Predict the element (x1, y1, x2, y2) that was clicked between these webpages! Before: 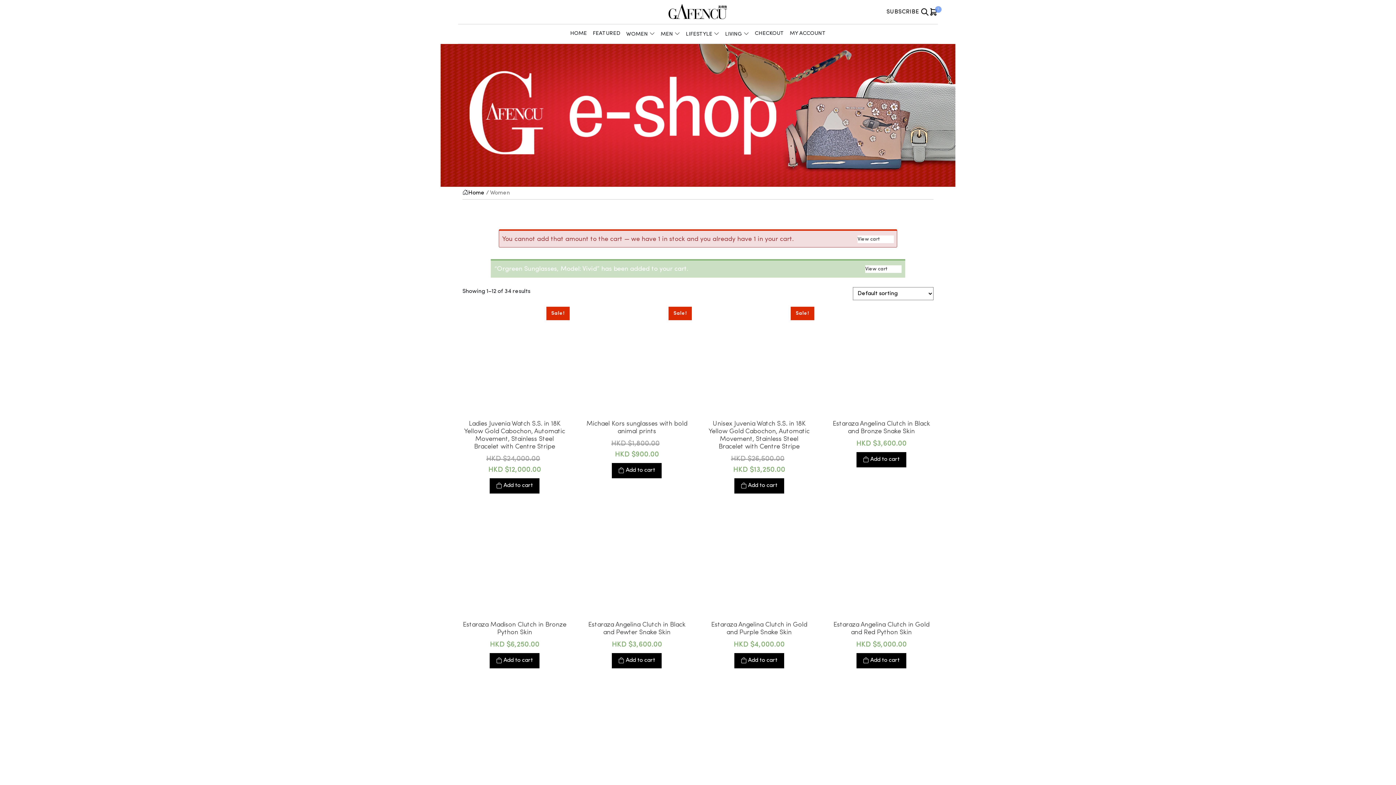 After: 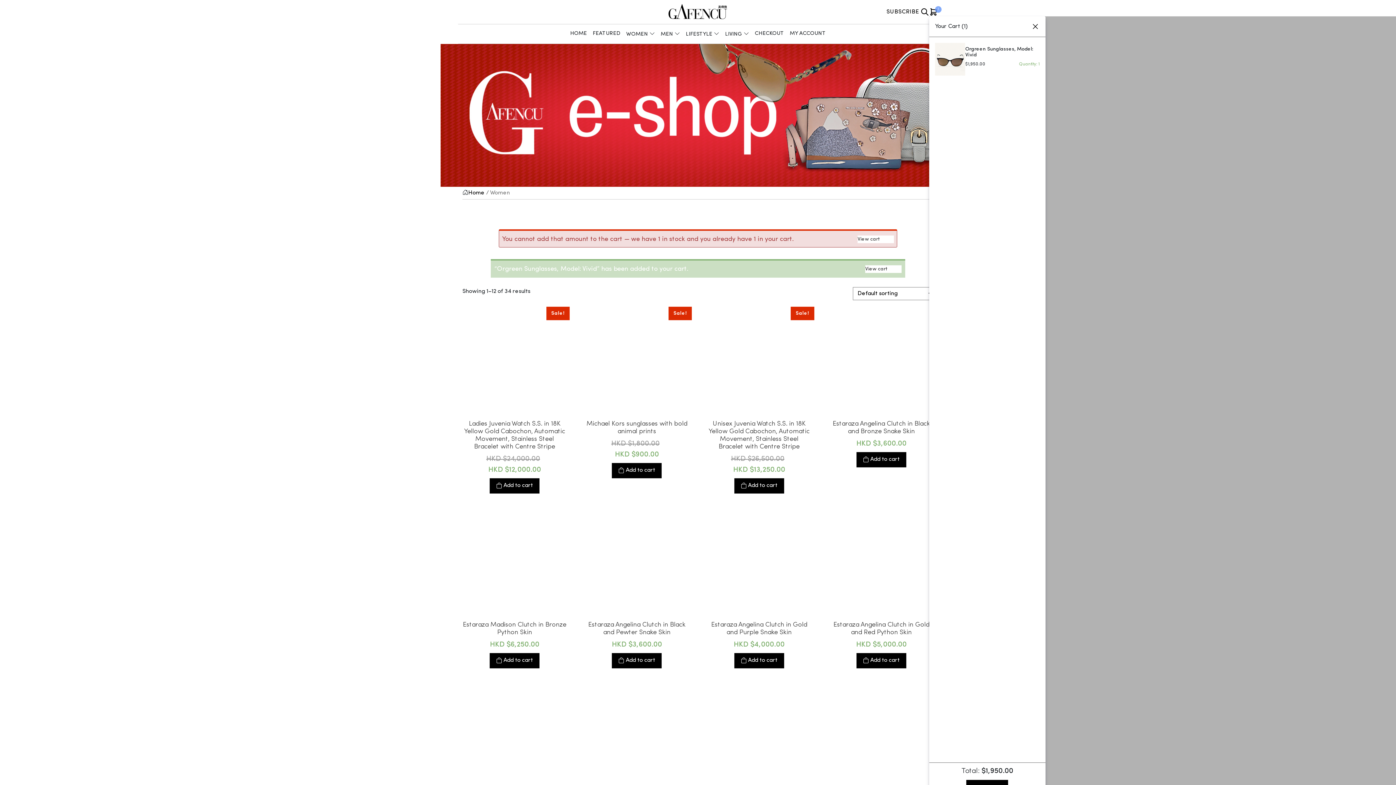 Action: label: 1 bbox: (929, 9, 938, 14)